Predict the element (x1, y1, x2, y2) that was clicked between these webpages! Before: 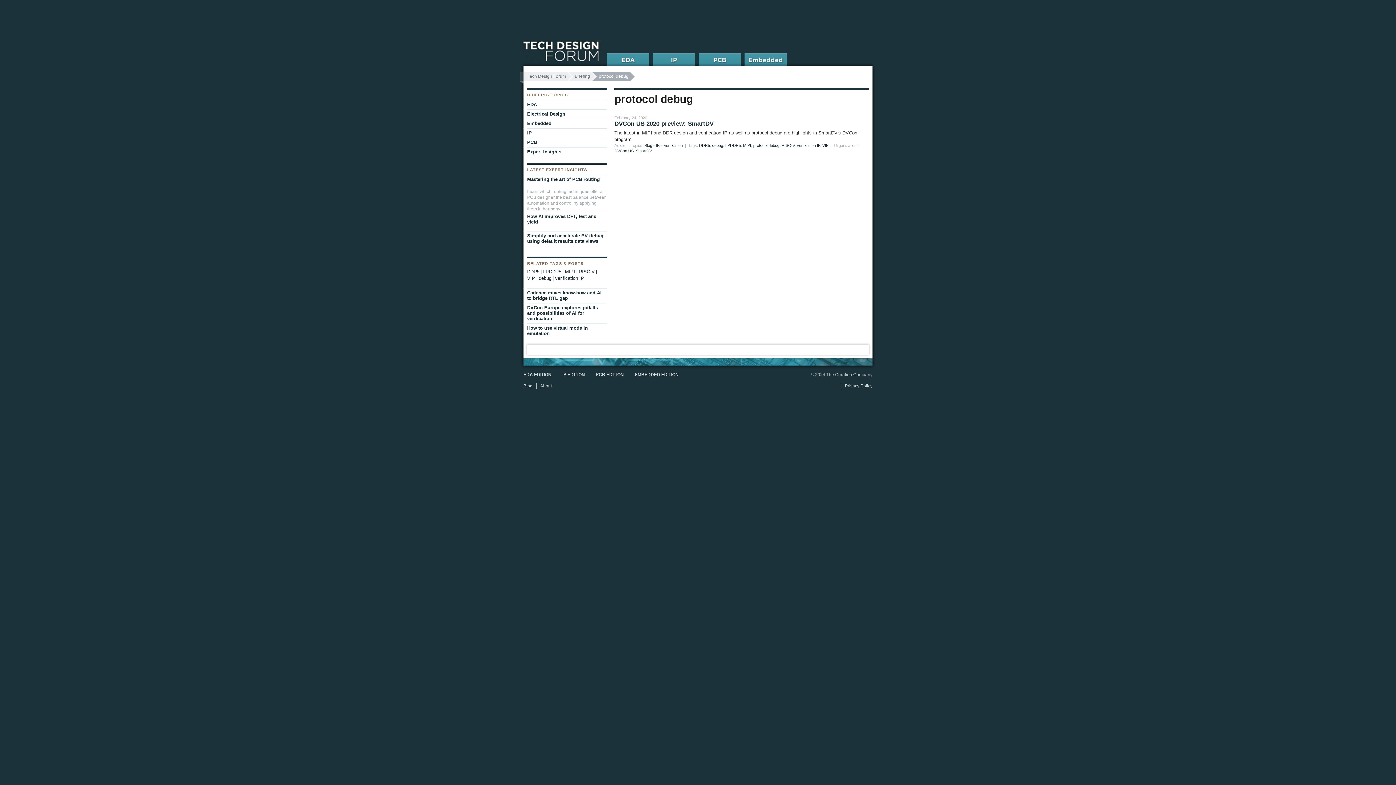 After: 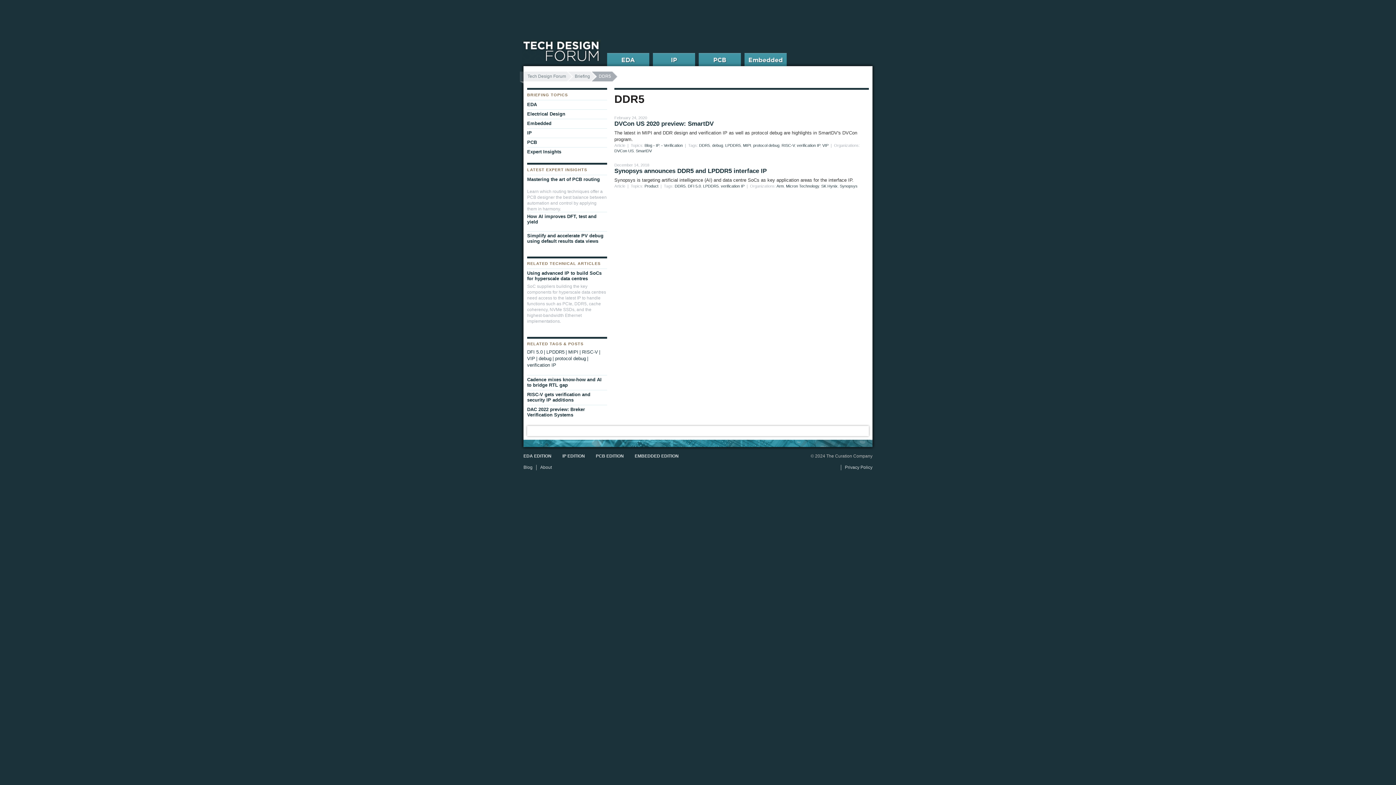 Action: label: DDR5 bbox: (527, 269, 540, 274)